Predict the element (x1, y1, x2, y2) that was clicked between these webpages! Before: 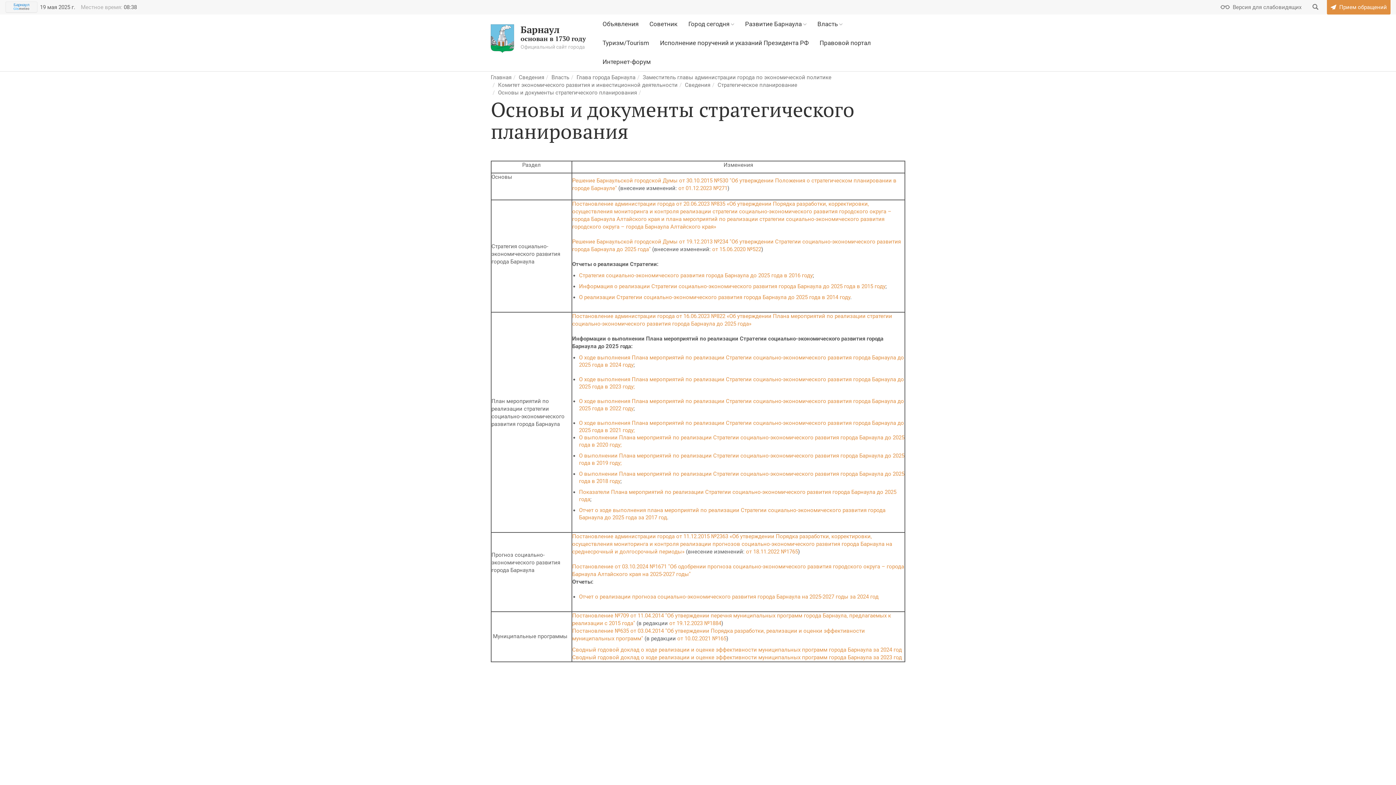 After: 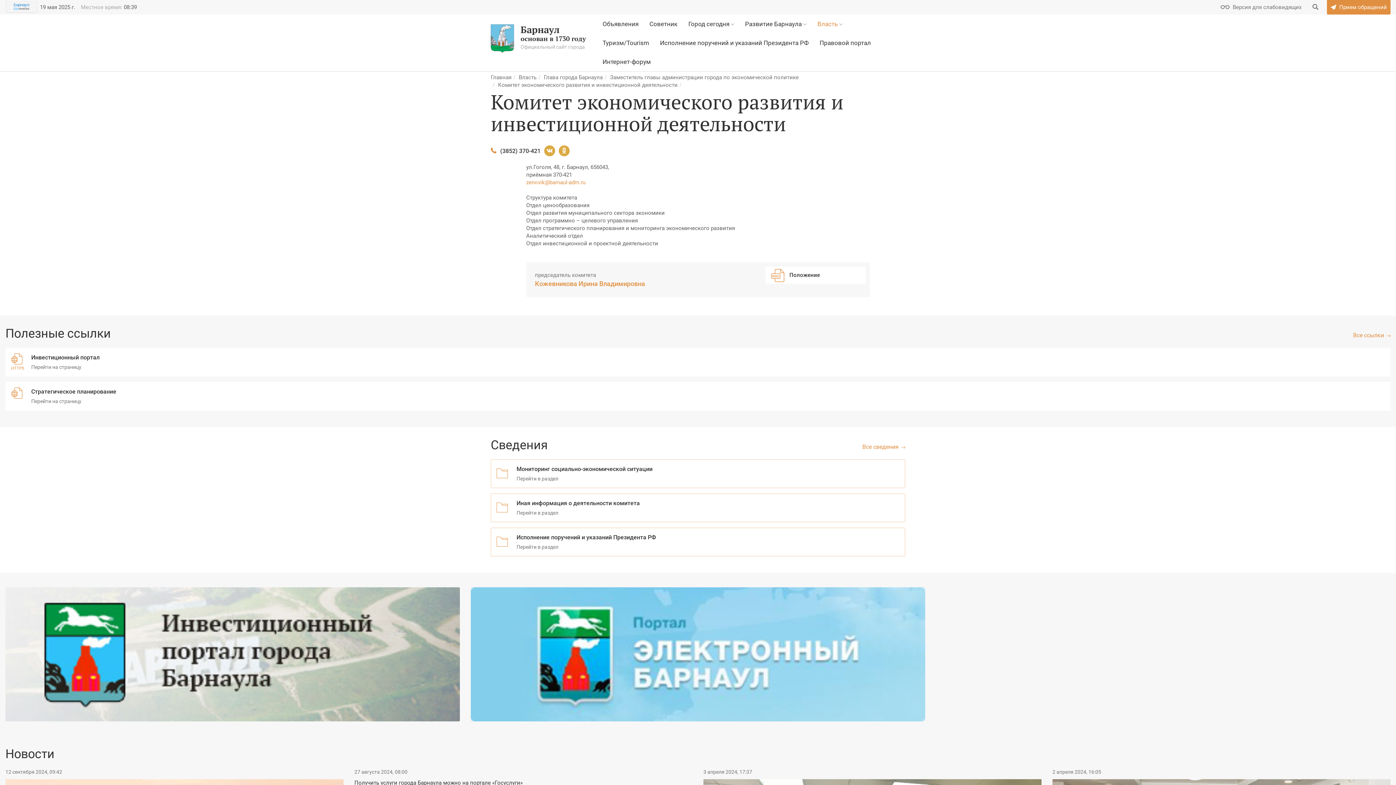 Action: label: Комитет экономического развития и инвестиционной деятельности bbox: (498, 81, 677, 88)